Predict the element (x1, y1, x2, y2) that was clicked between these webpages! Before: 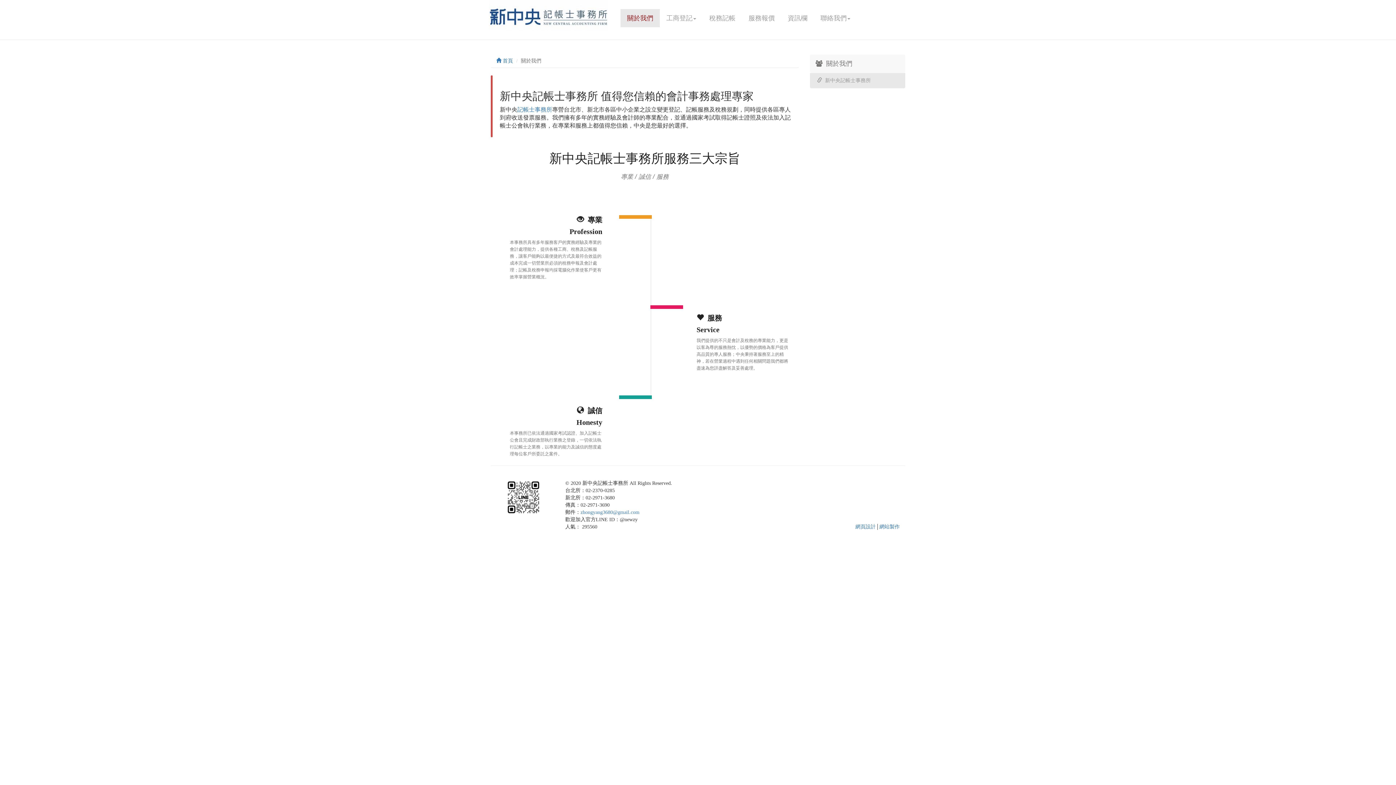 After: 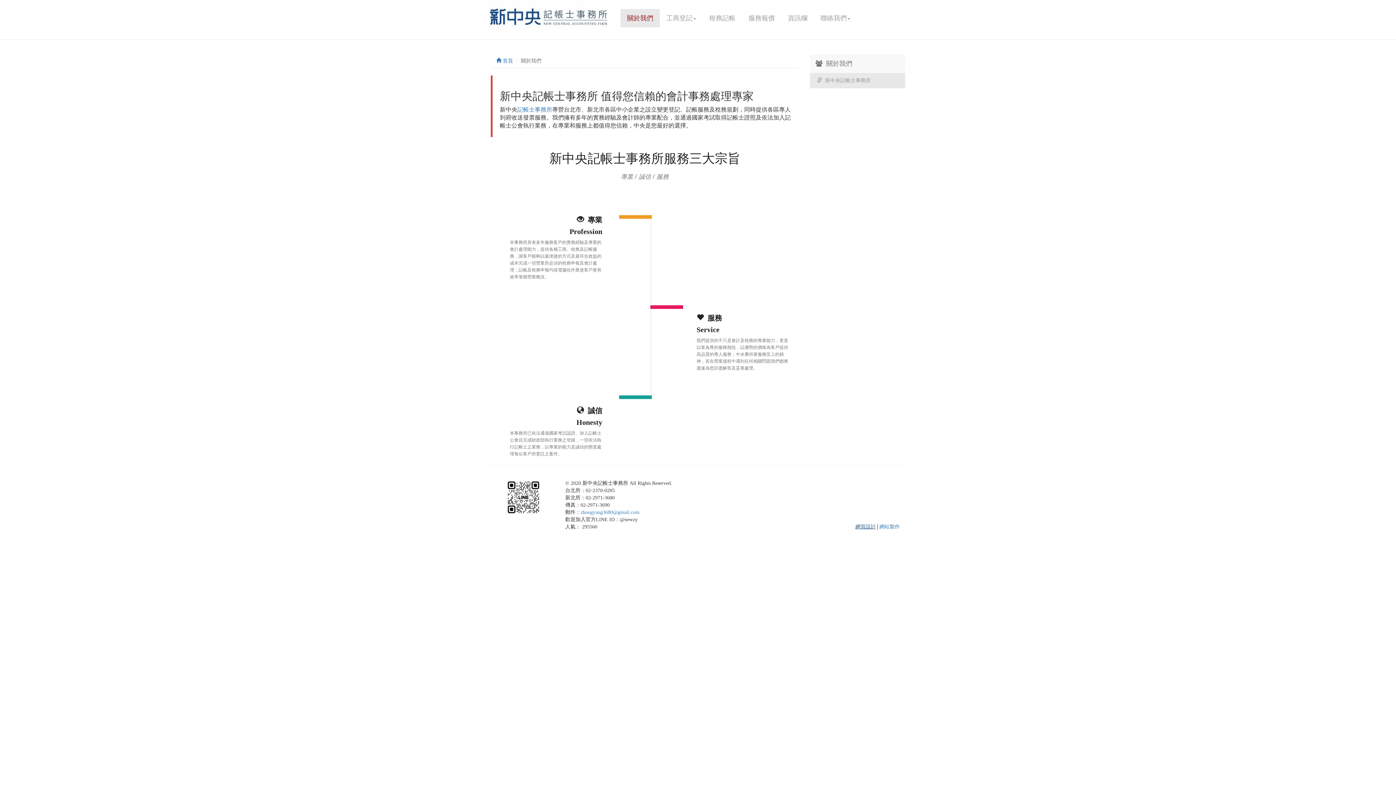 Action: label: 網頁設計 bbox: (855, 524, 876, 529)